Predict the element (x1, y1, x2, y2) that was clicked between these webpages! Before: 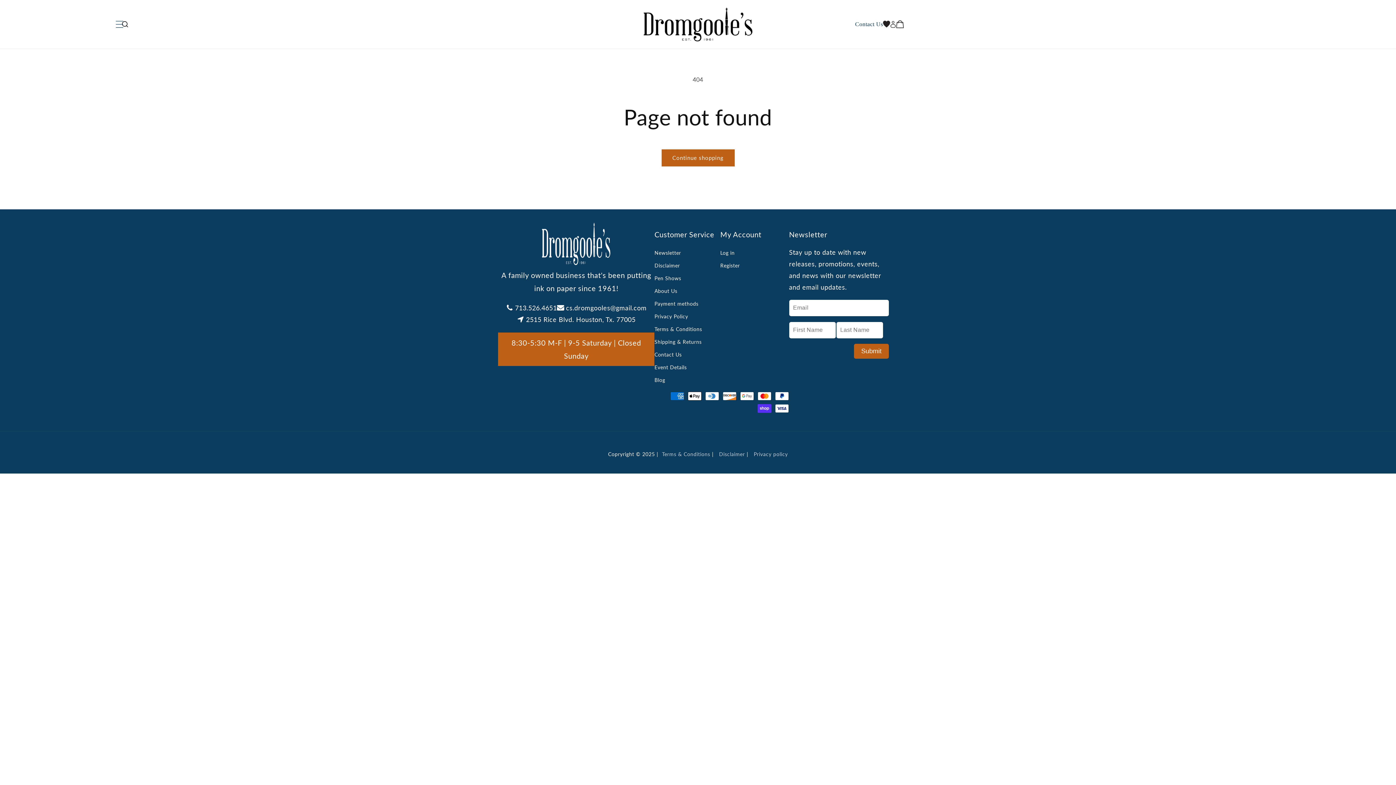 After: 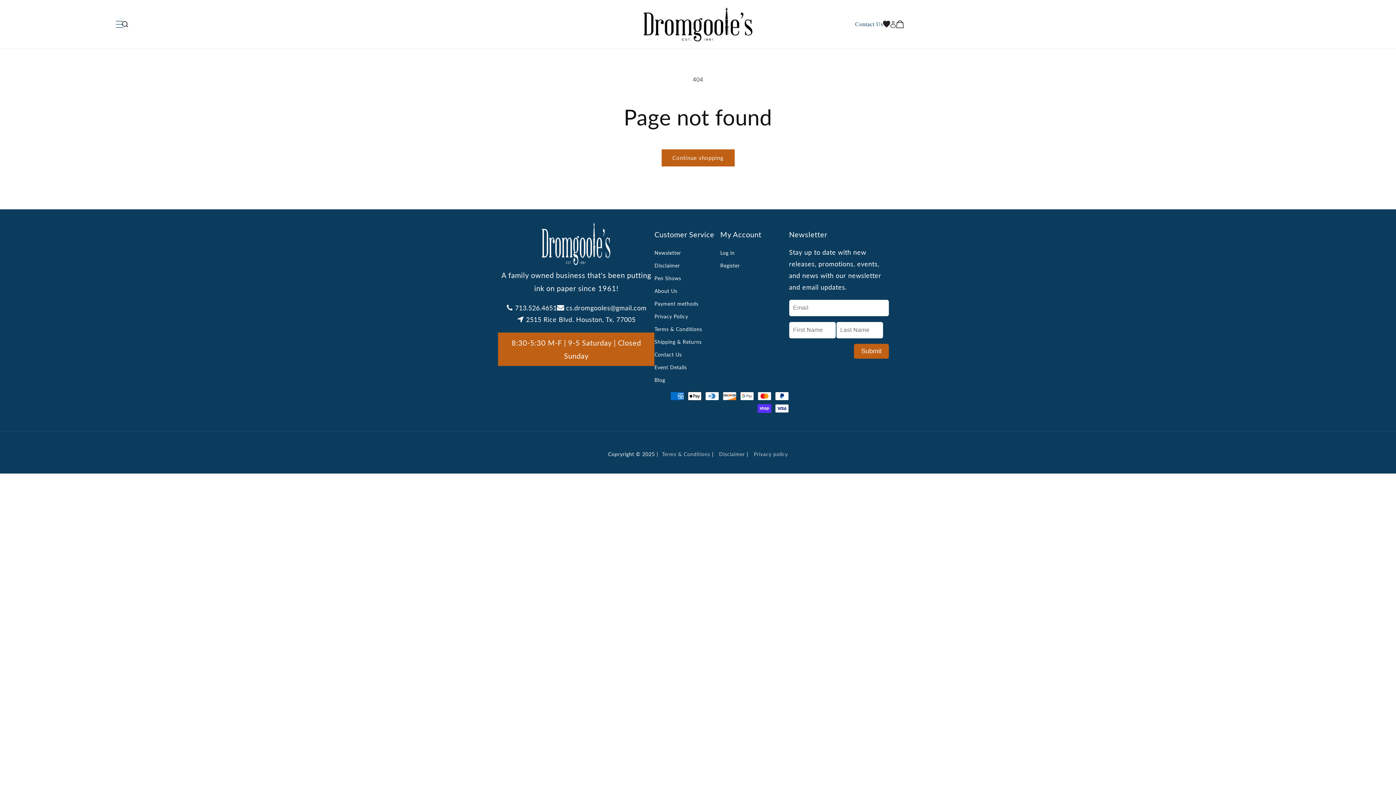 Action: bbox: (883, 16, 890, 32)